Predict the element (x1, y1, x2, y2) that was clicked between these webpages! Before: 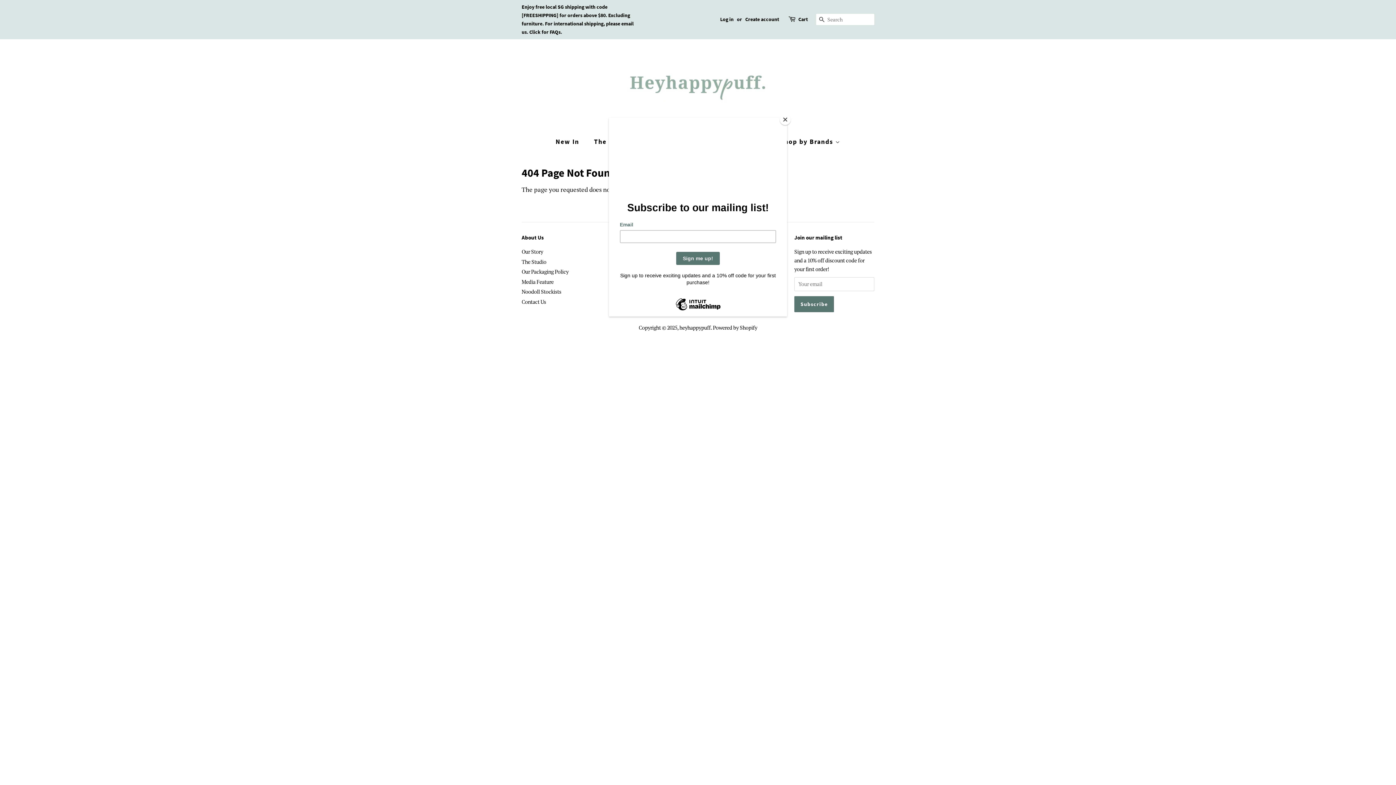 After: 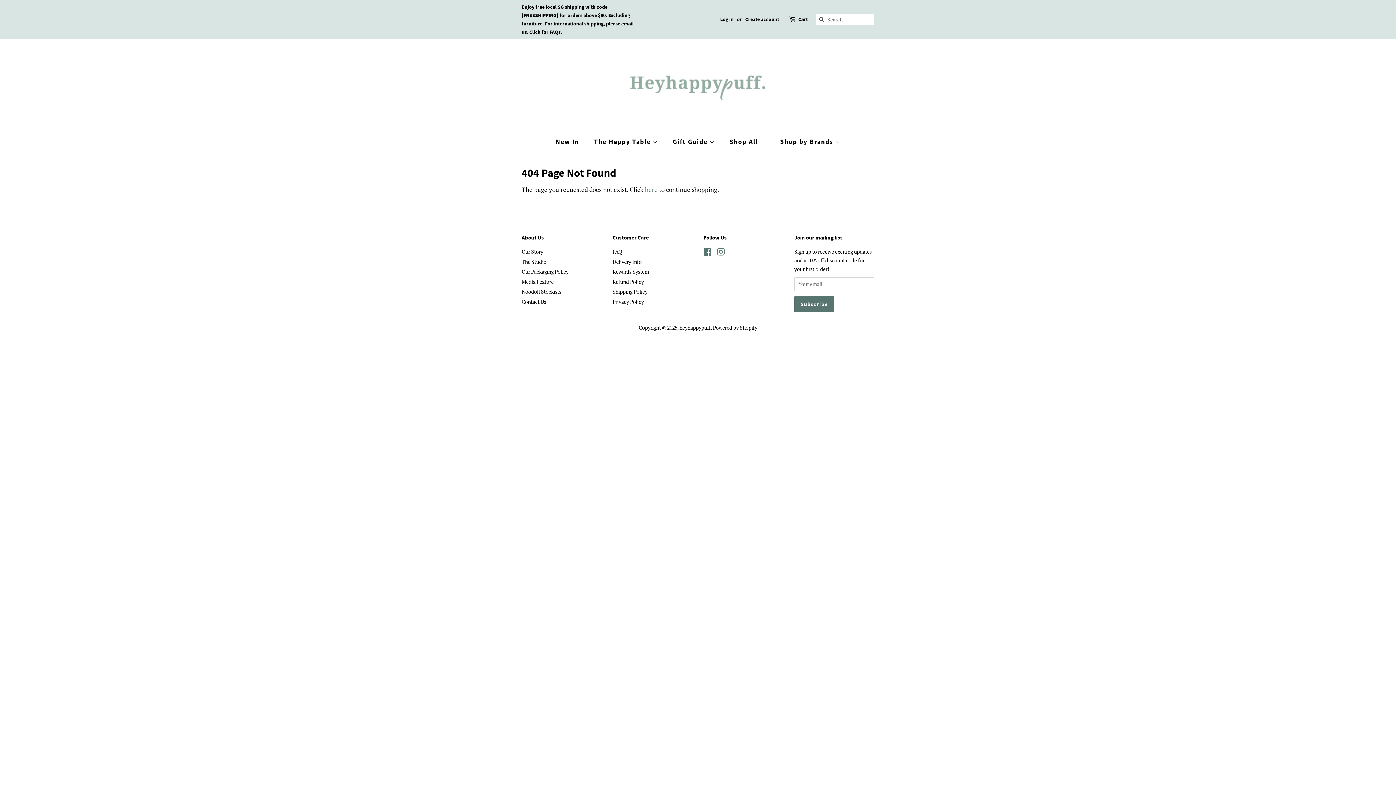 Action: label: Close bbox: (780, 114, 790, 125)